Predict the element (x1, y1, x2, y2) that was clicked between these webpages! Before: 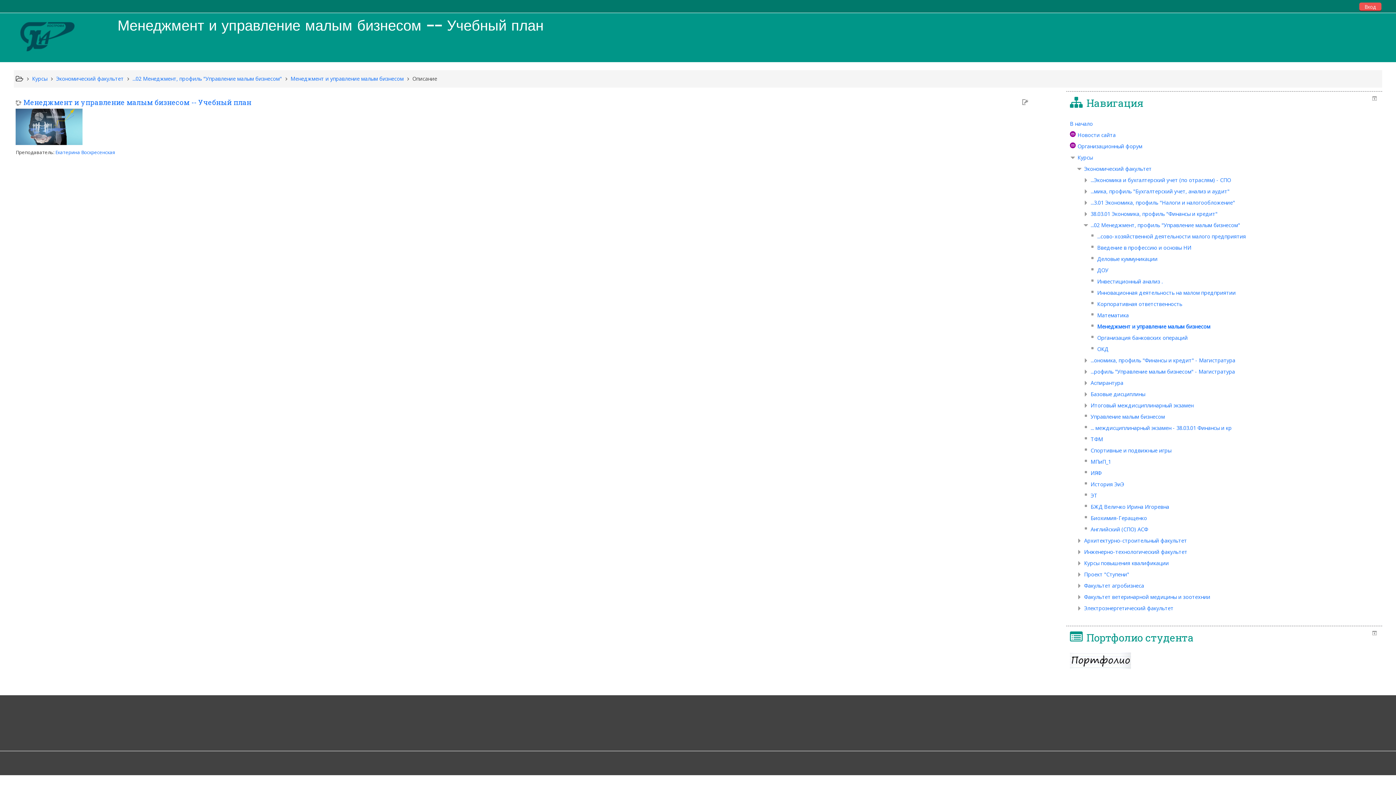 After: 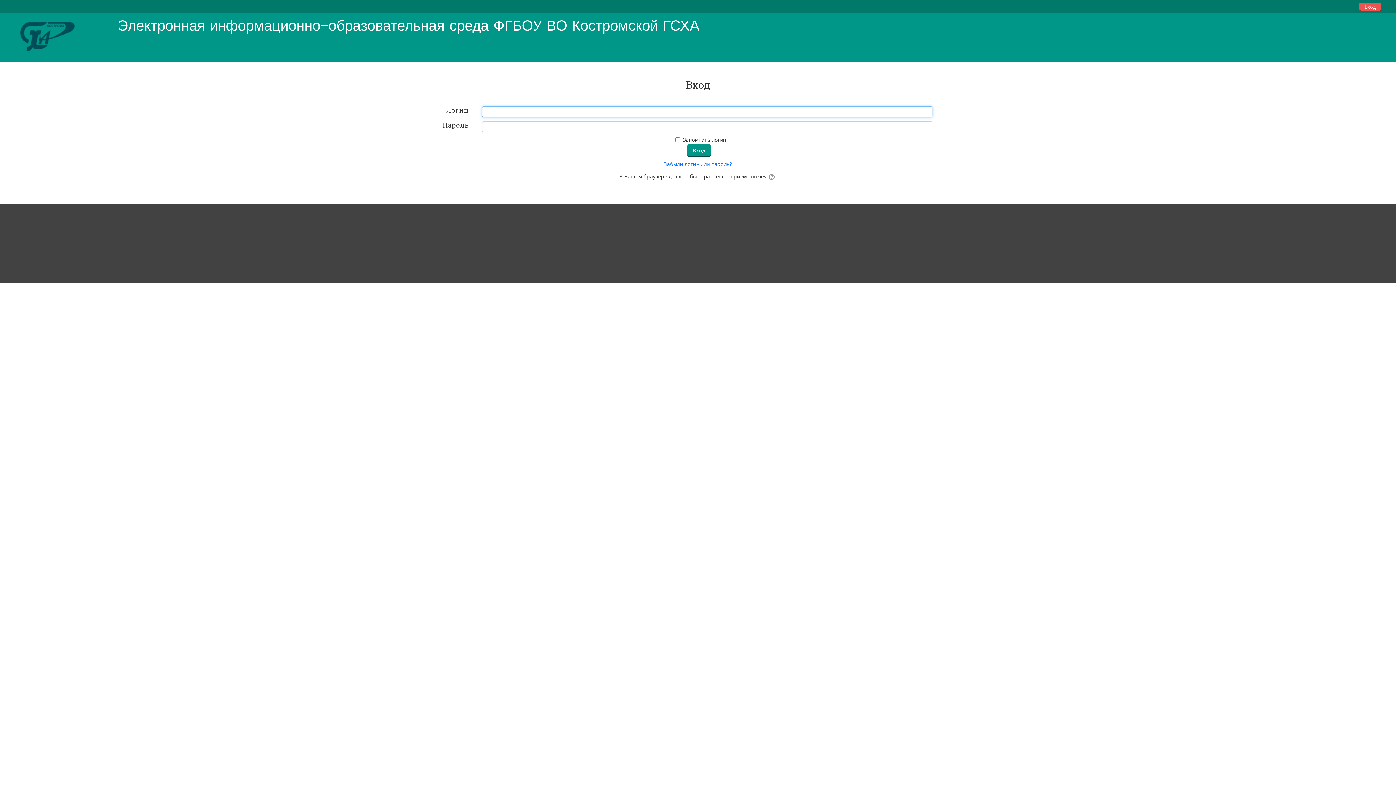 Action: bbox: (1083, 436, 1103, 442) label: ТФМ